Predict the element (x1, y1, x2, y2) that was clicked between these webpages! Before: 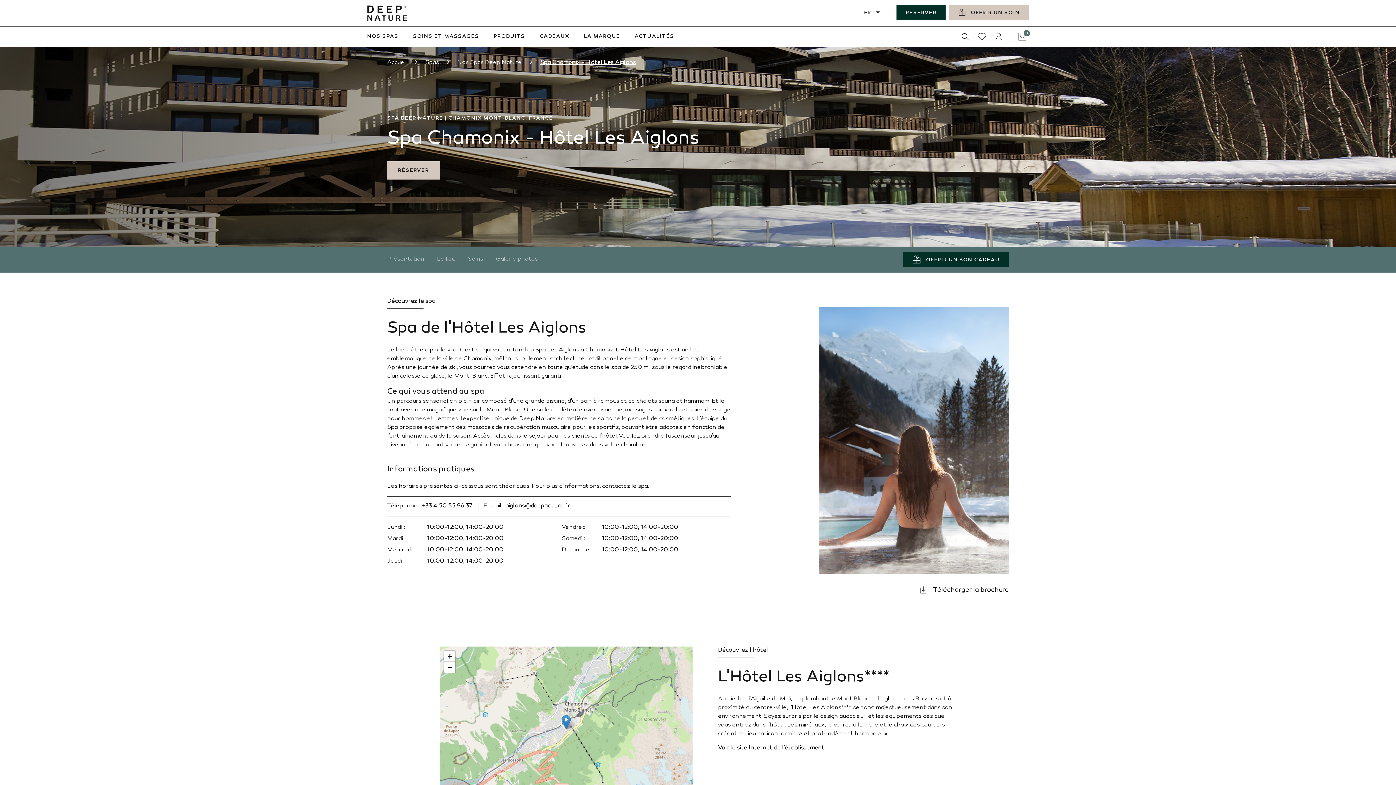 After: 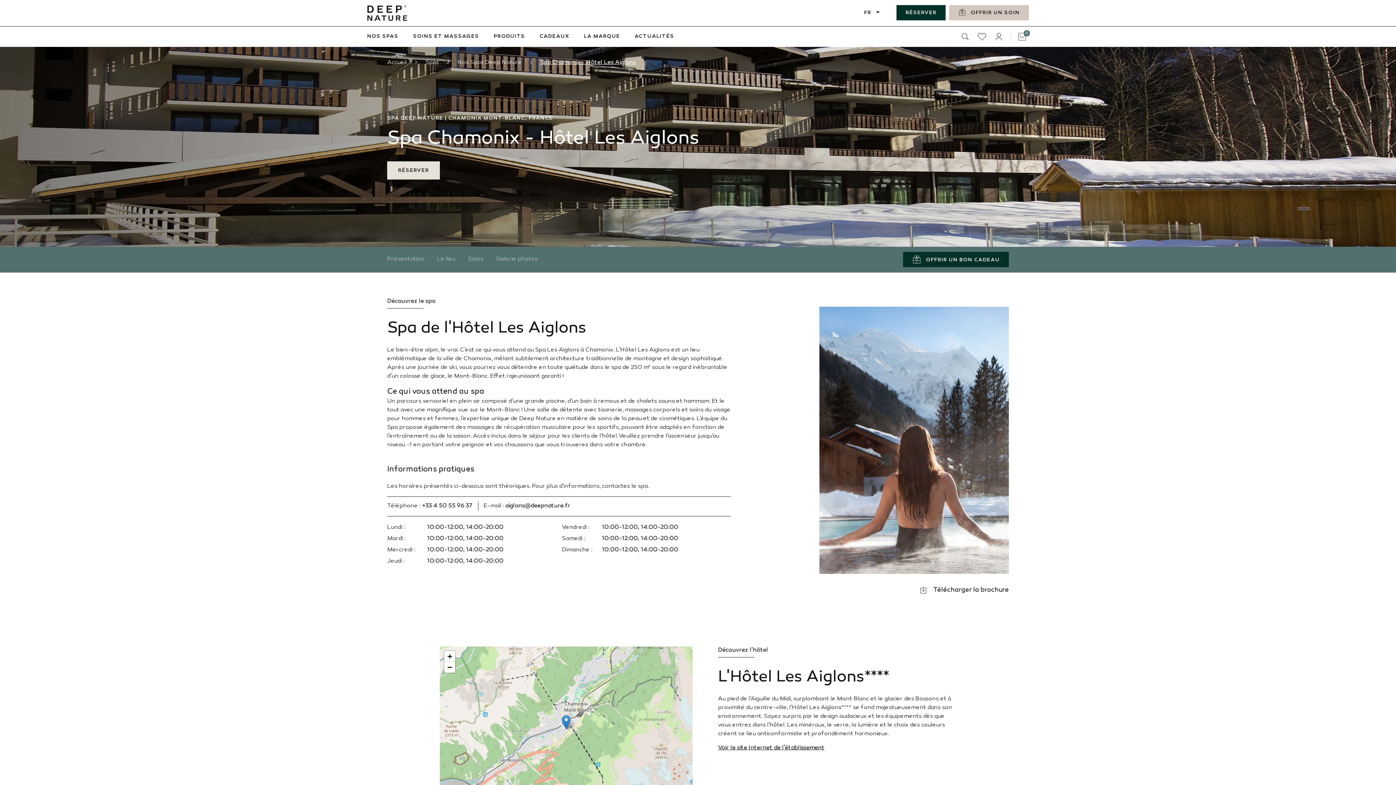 Action: label: RÉSERVER bbox: (387, 161, 440, 179)